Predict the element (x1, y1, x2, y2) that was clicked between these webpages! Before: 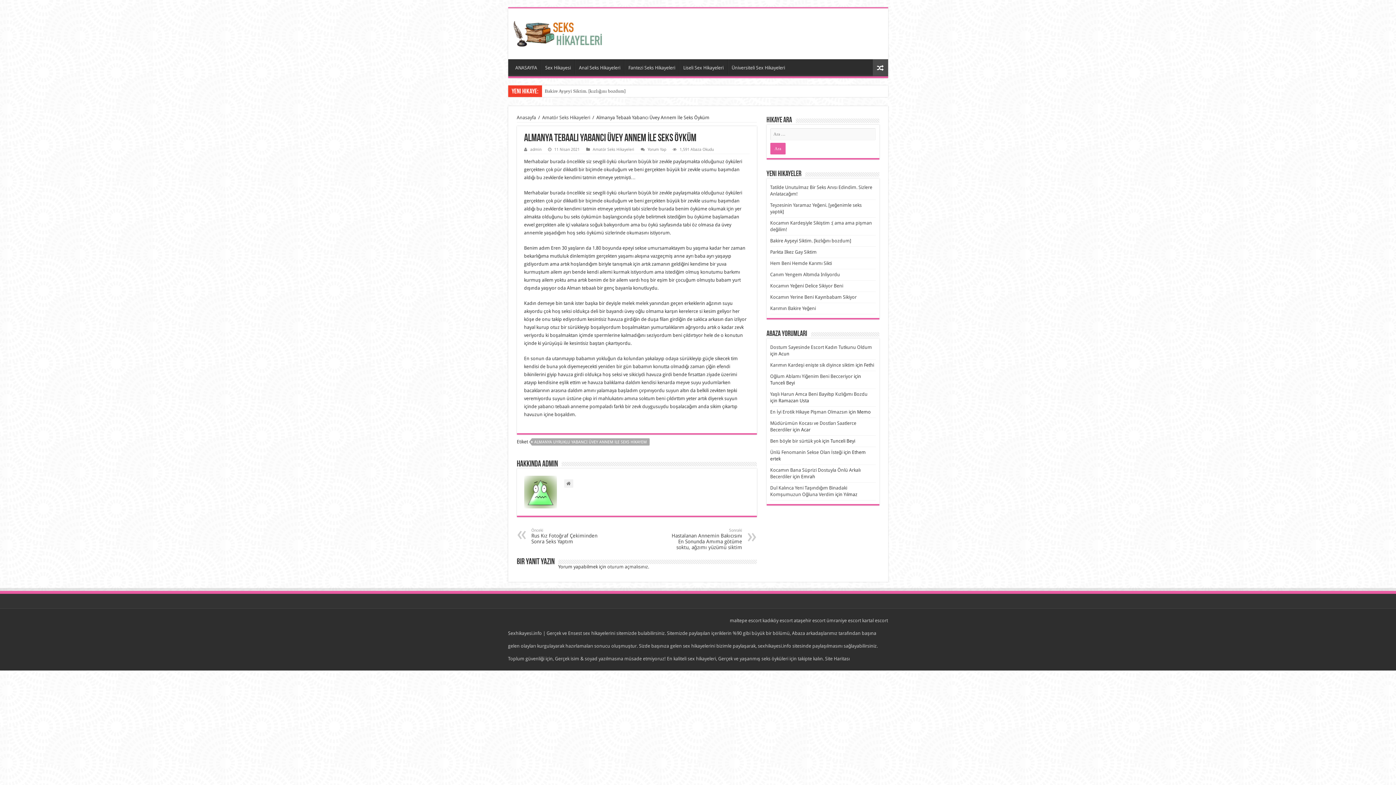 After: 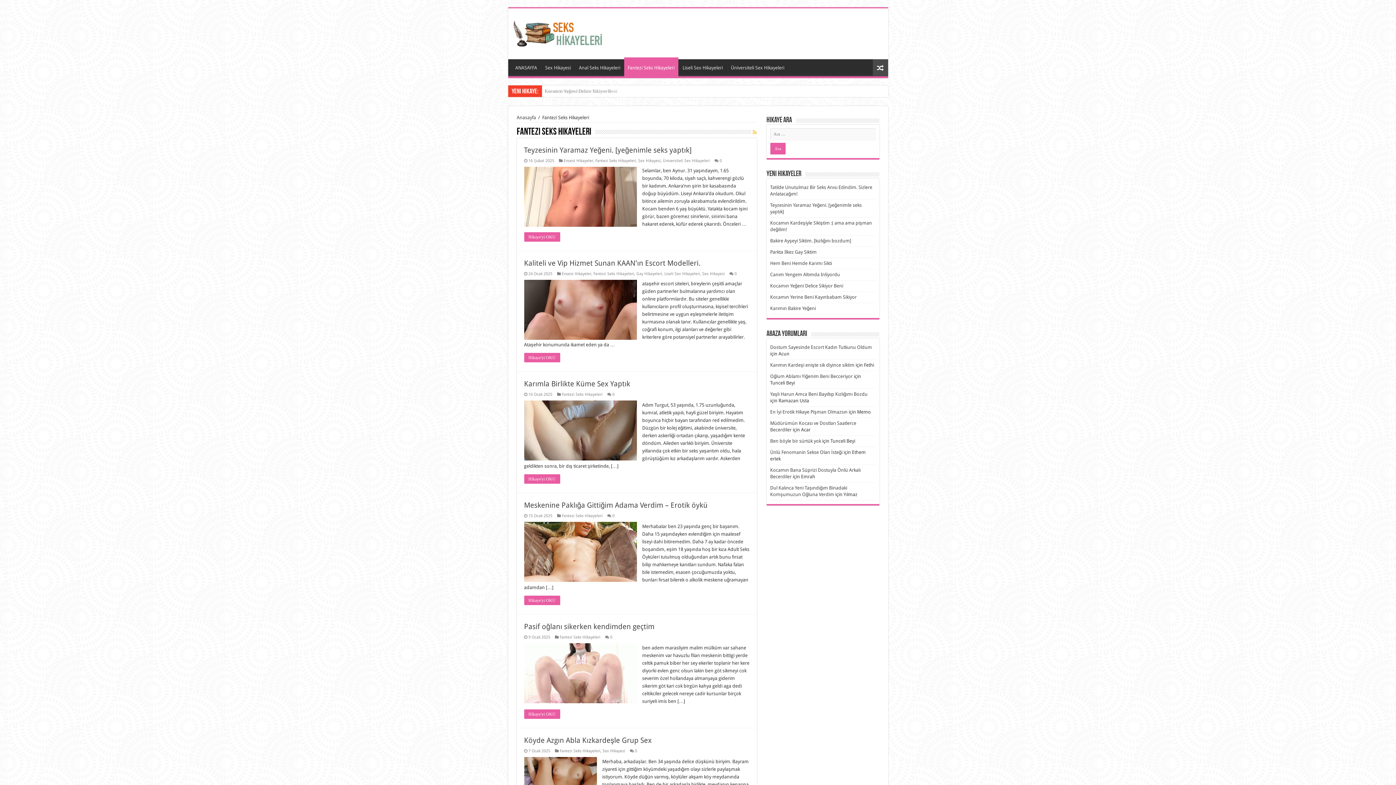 Action: bbox: (624, 59, 679, 74) label: Fantezi Seks Hikayeleri